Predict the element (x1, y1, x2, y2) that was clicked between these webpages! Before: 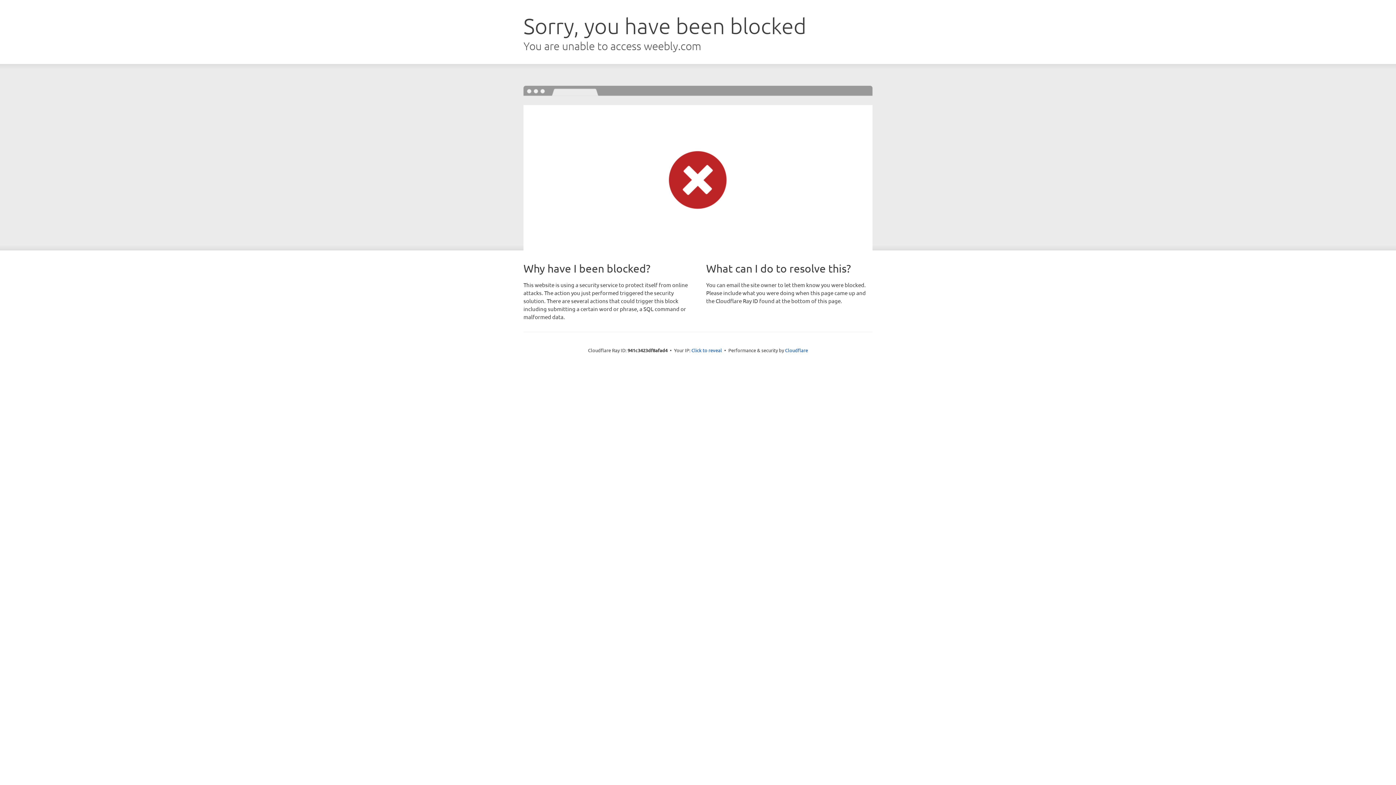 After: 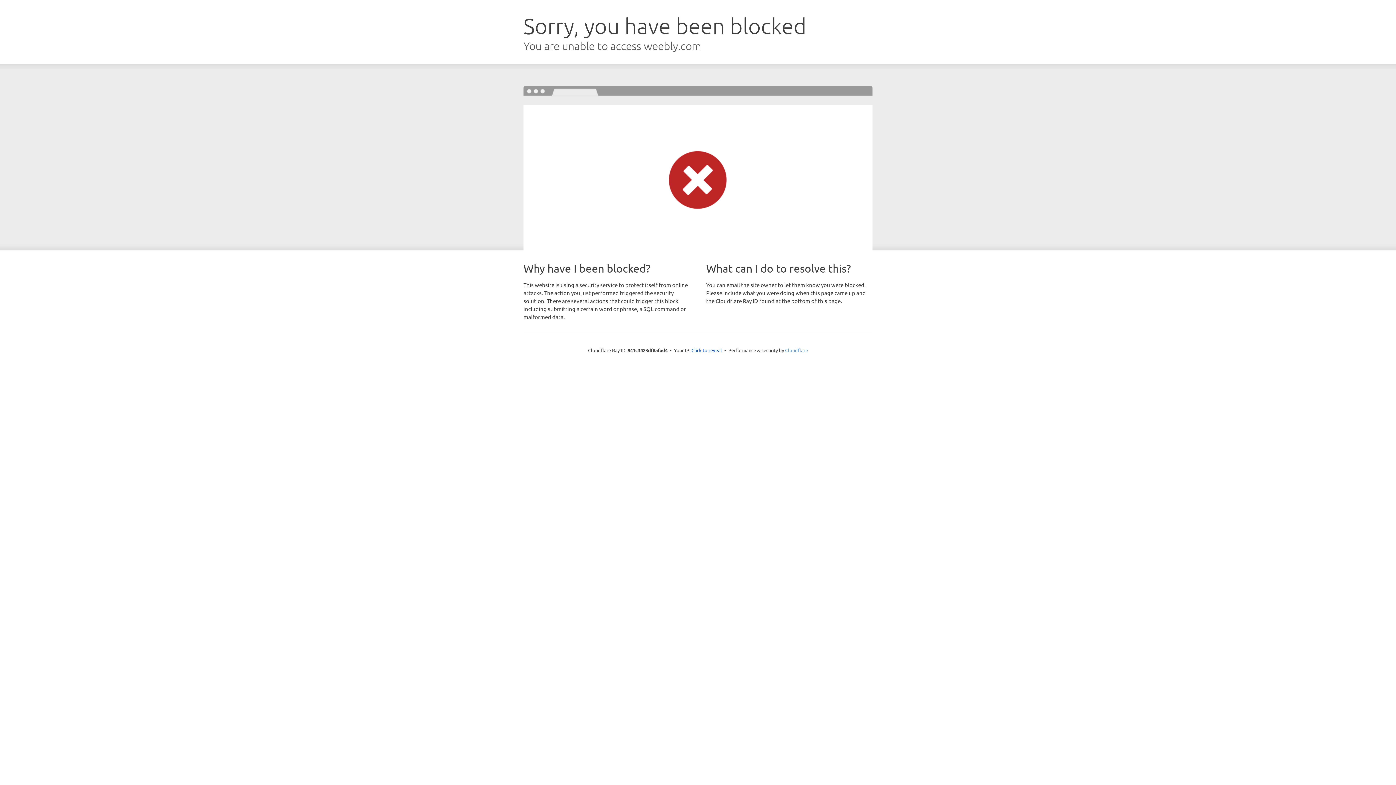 Action: bbox: (785, 347, 808, 353) label: Cloudflare